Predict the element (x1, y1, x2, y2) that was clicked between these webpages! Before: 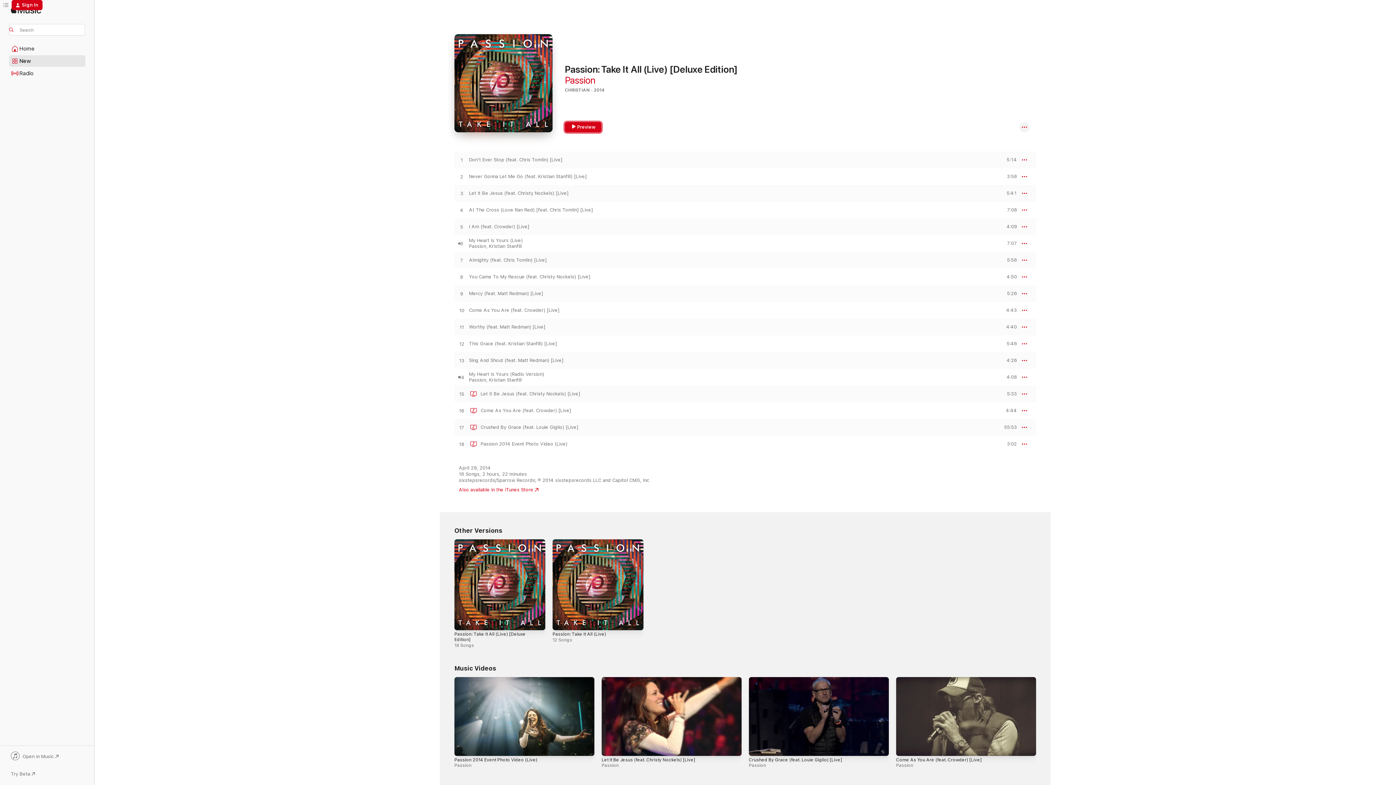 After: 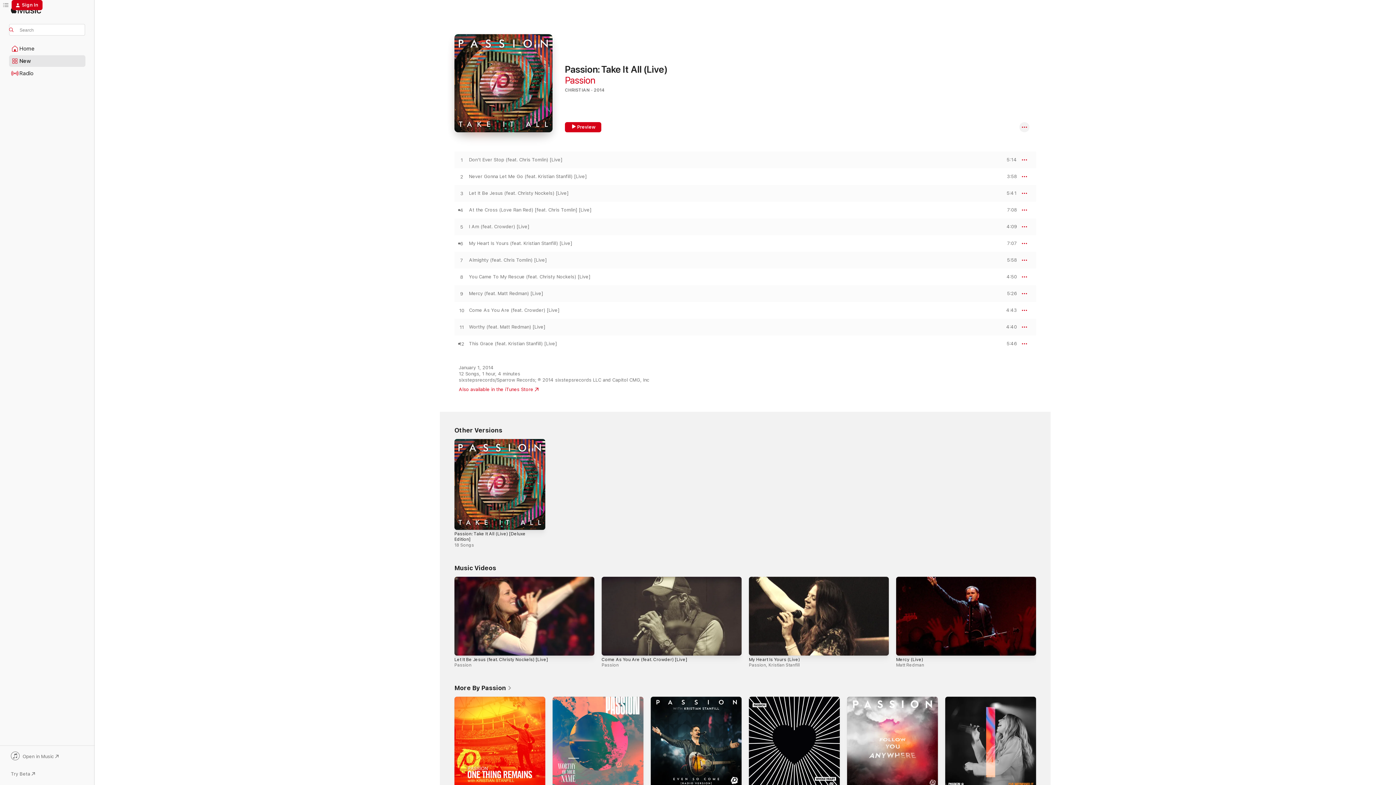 Action: label: Passion: Take It All (Live), 12 Songs bbox: (552, 539, 643, 630)